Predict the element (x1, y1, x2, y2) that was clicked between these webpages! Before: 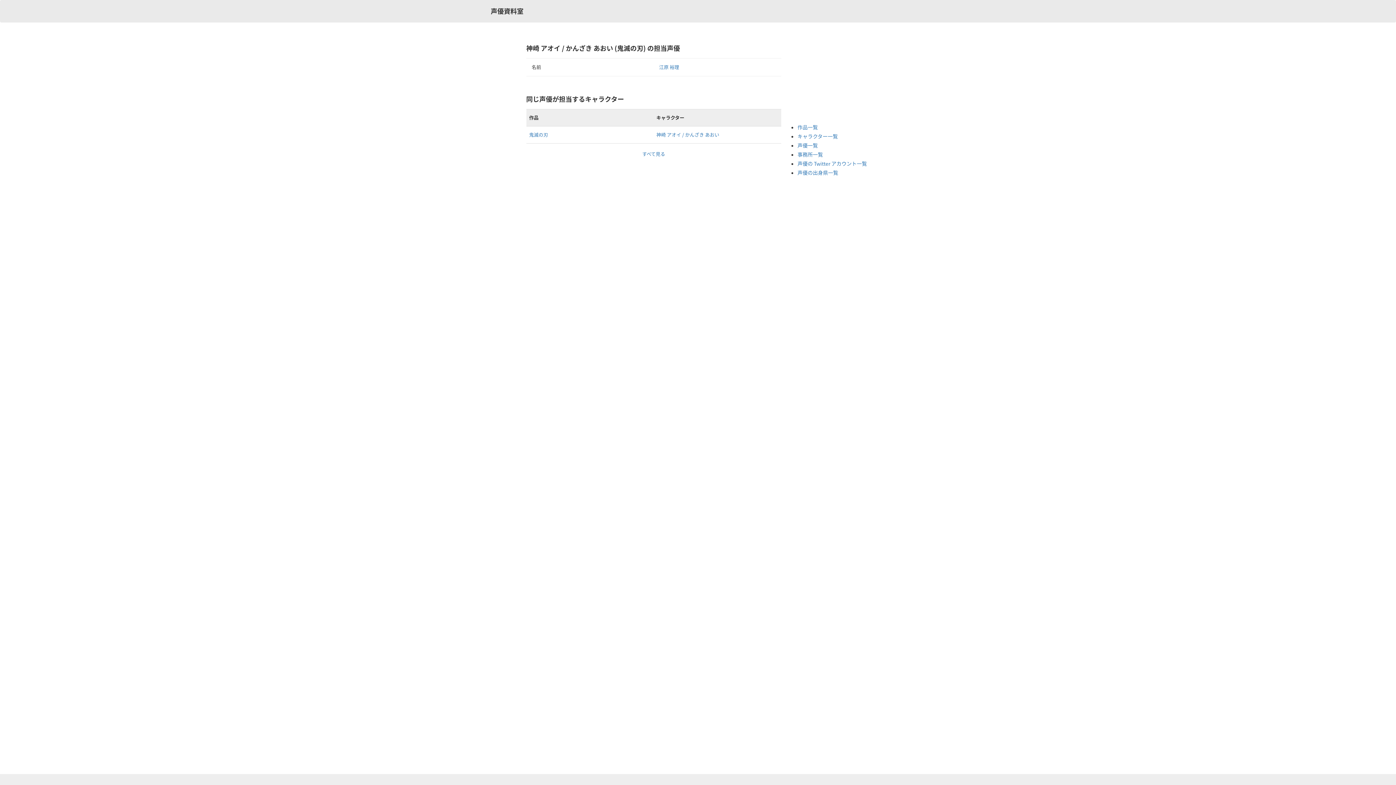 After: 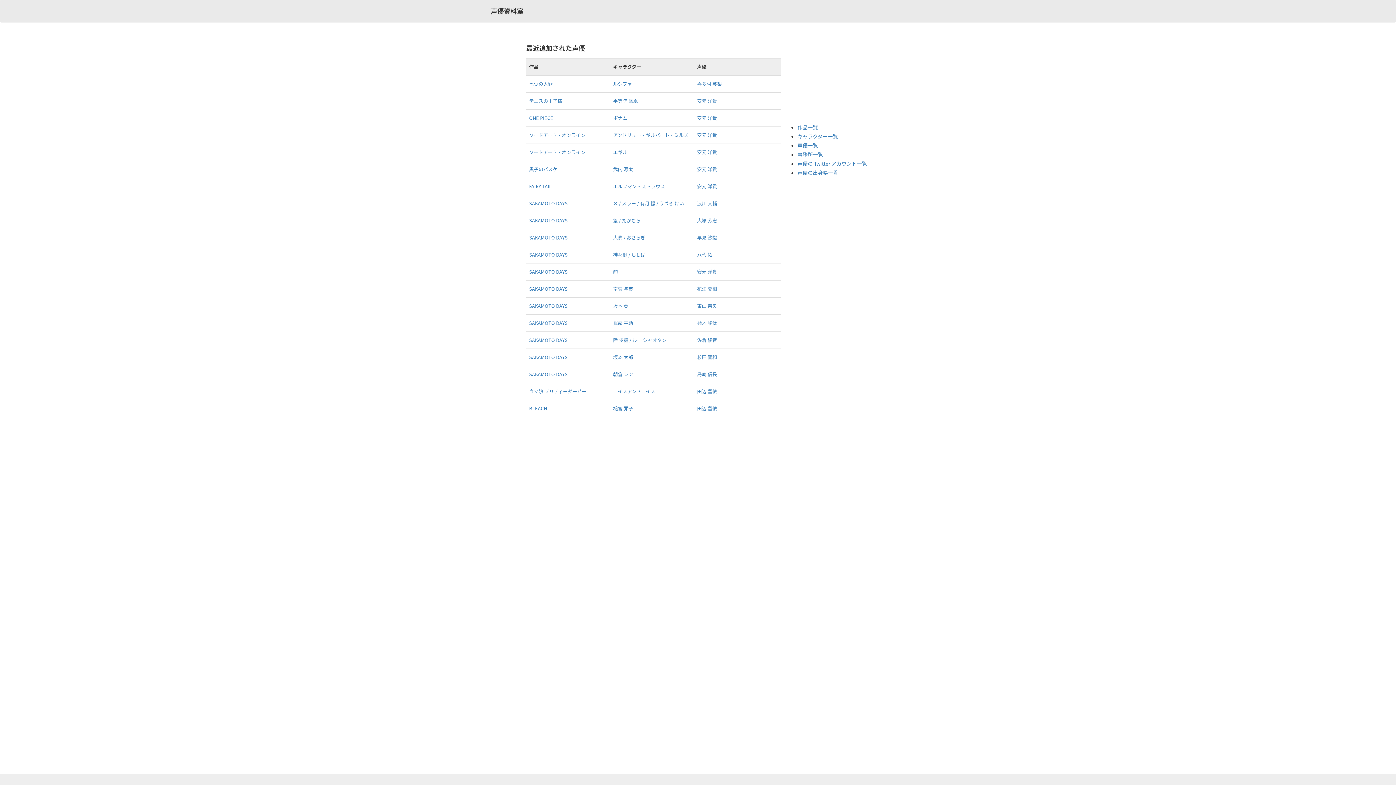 Action: bbox: (485, 2, 529, 20) label: 声優資料室